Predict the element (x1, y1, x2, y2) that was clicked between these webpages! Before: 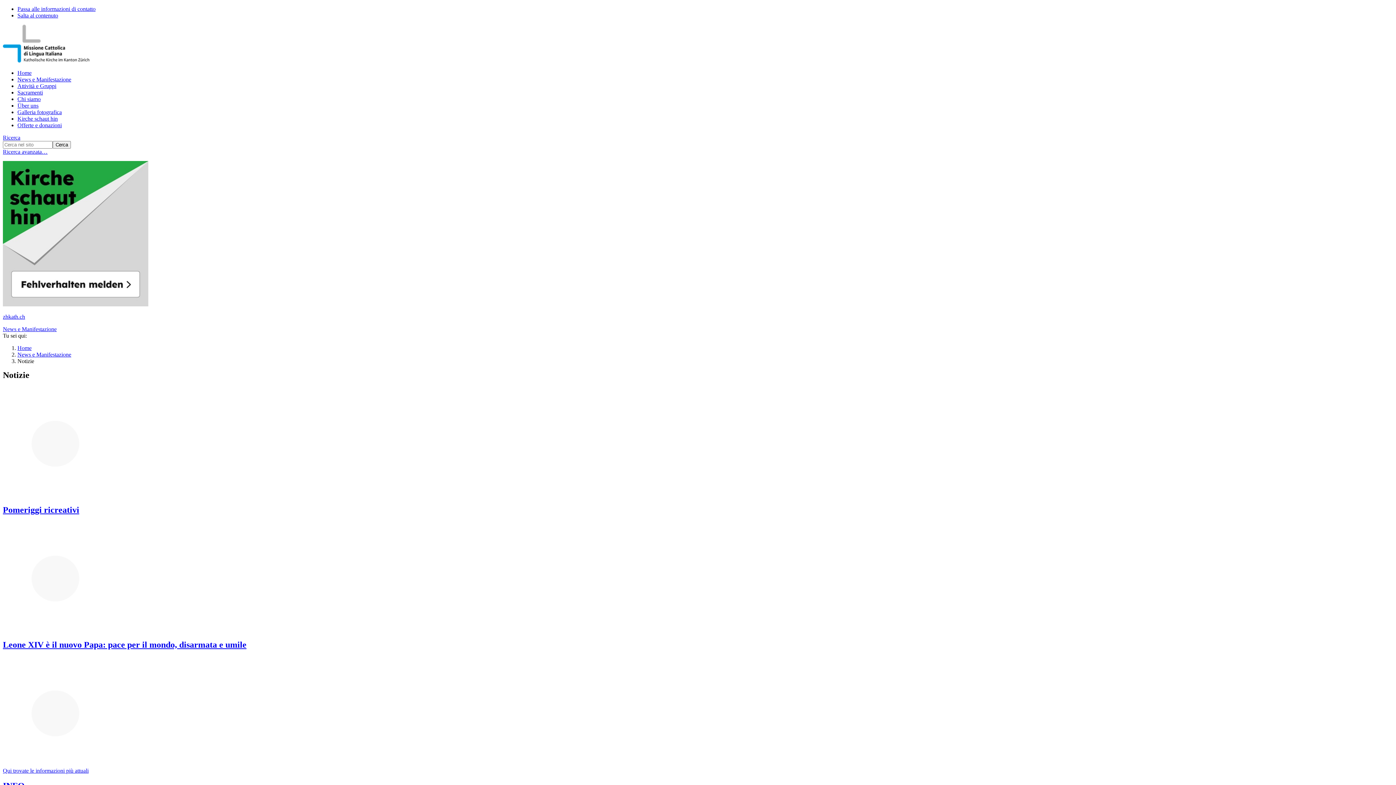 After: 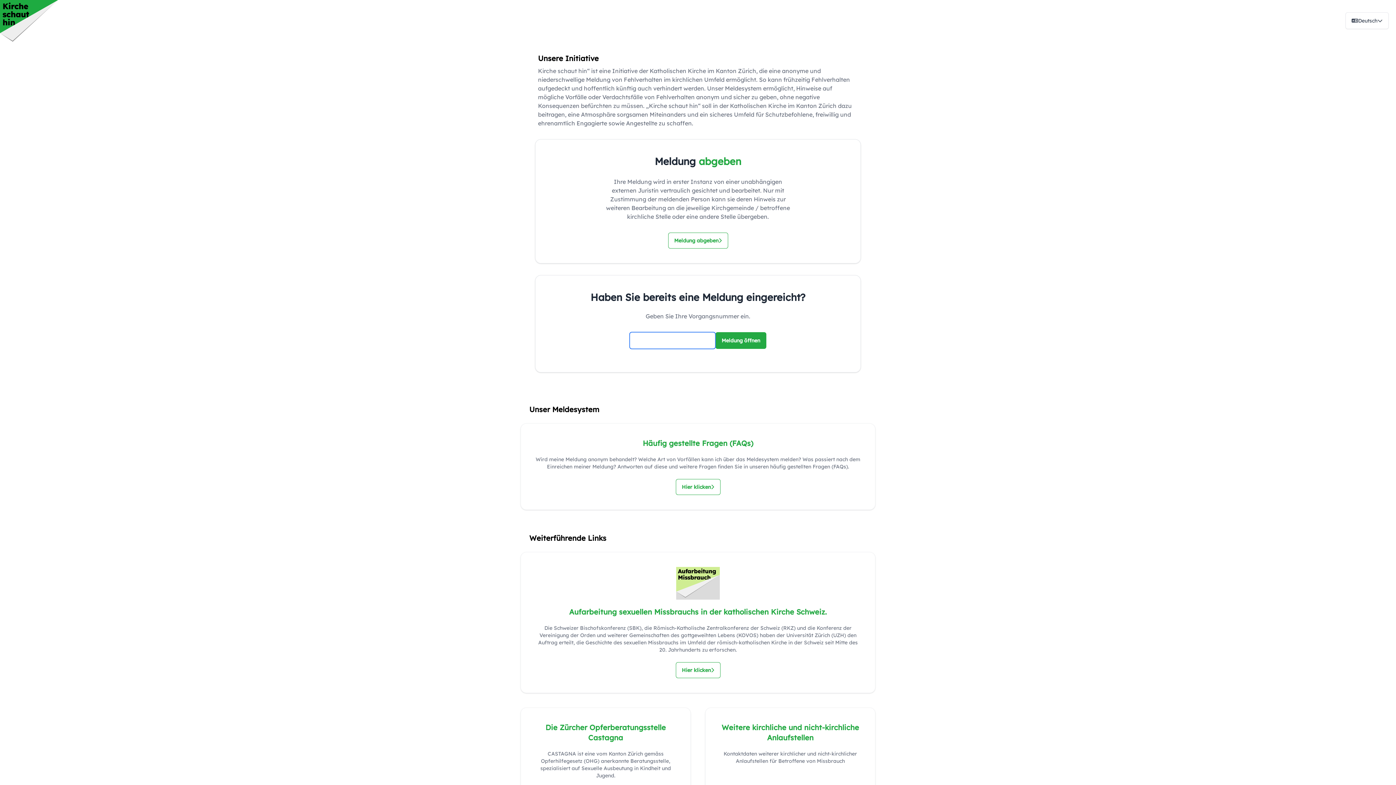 Action: bbox: (2, 301, 148, 307)